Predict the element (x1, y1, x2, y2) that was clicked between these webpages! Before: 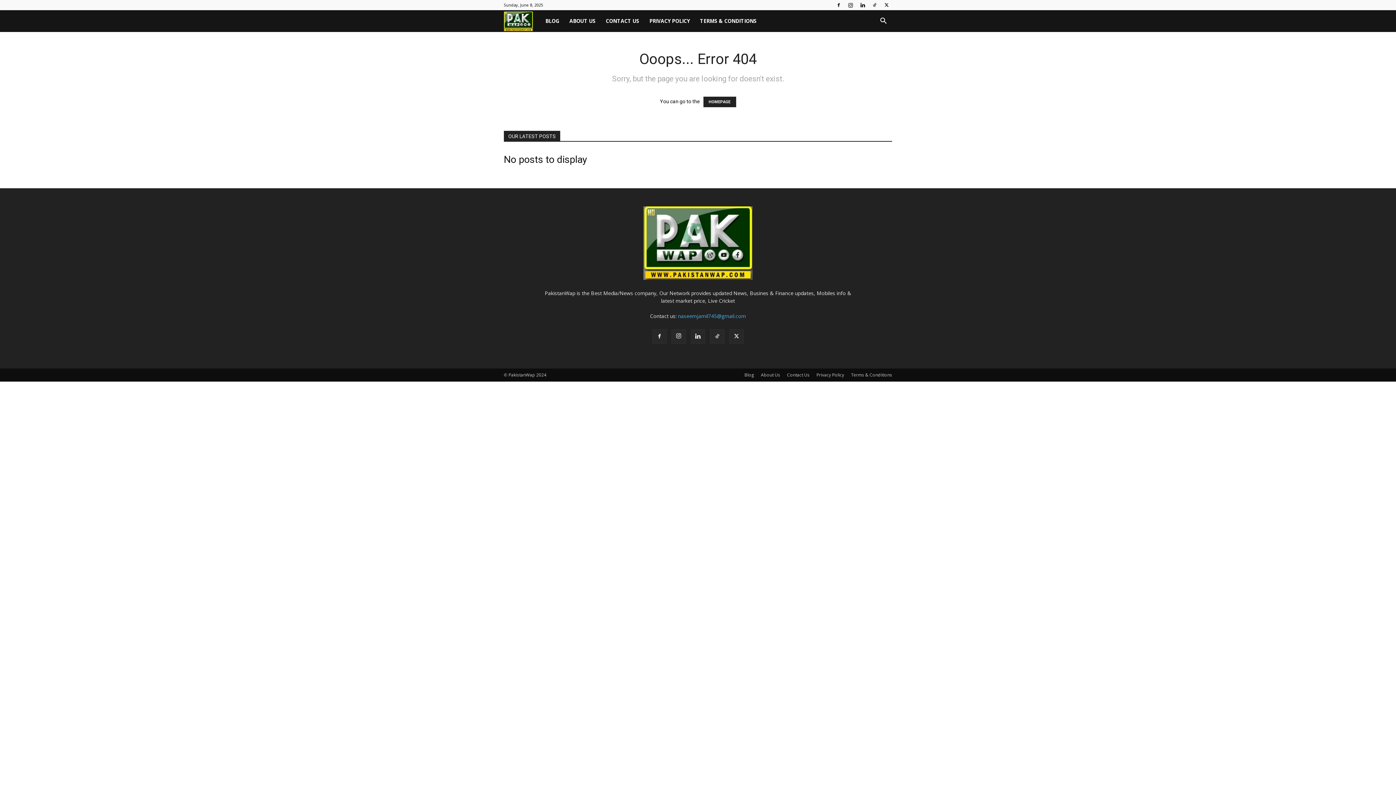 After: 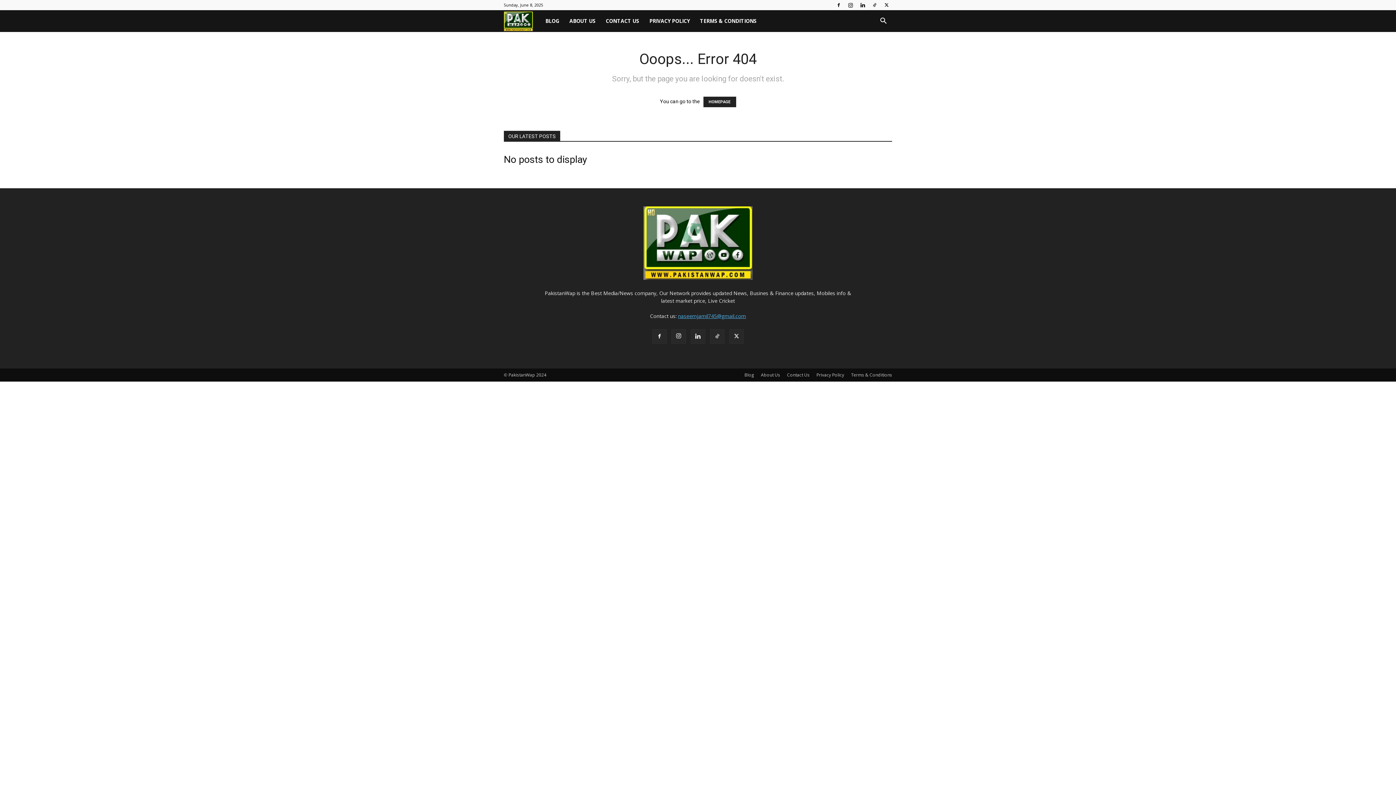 Action: bbox: (678, 312, 746, 319) label: naseemjamil745@gmail.com